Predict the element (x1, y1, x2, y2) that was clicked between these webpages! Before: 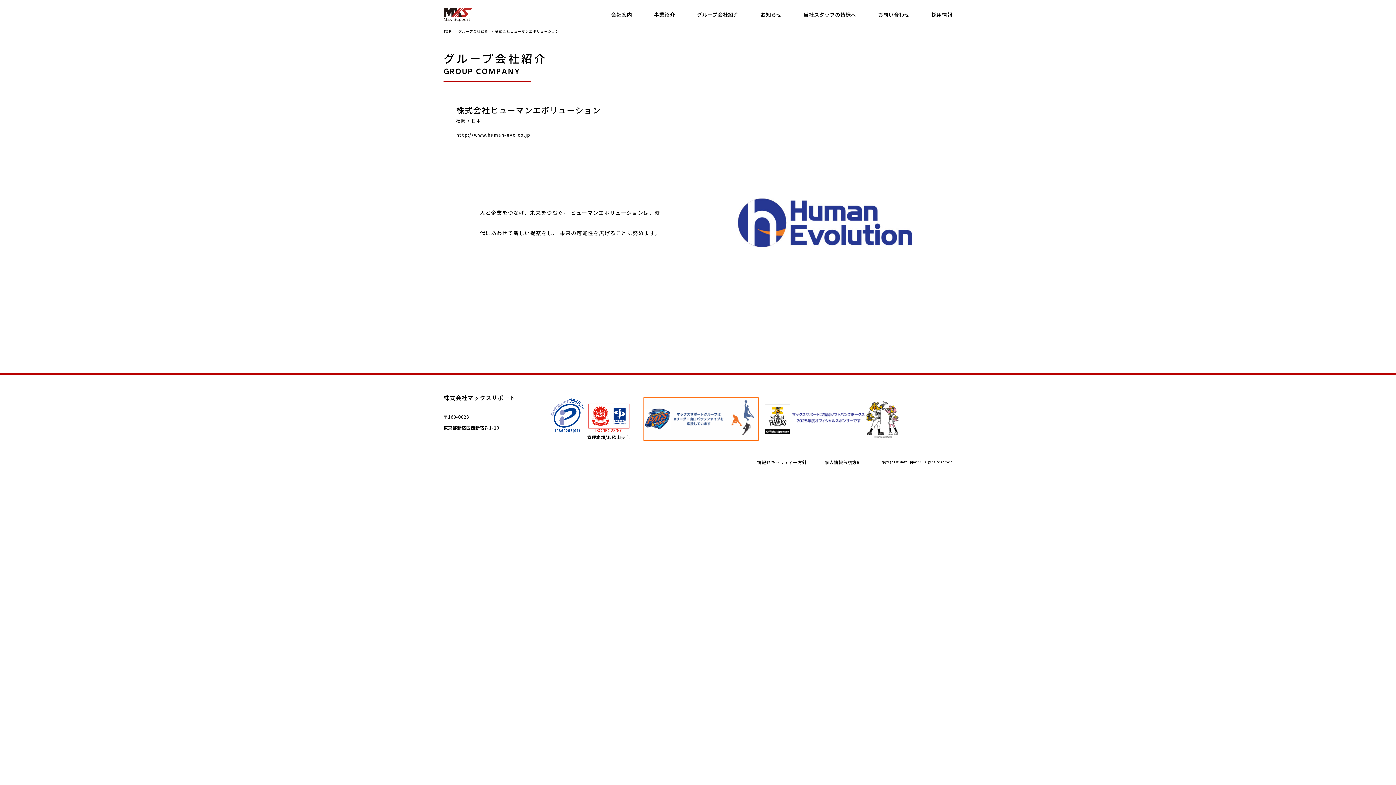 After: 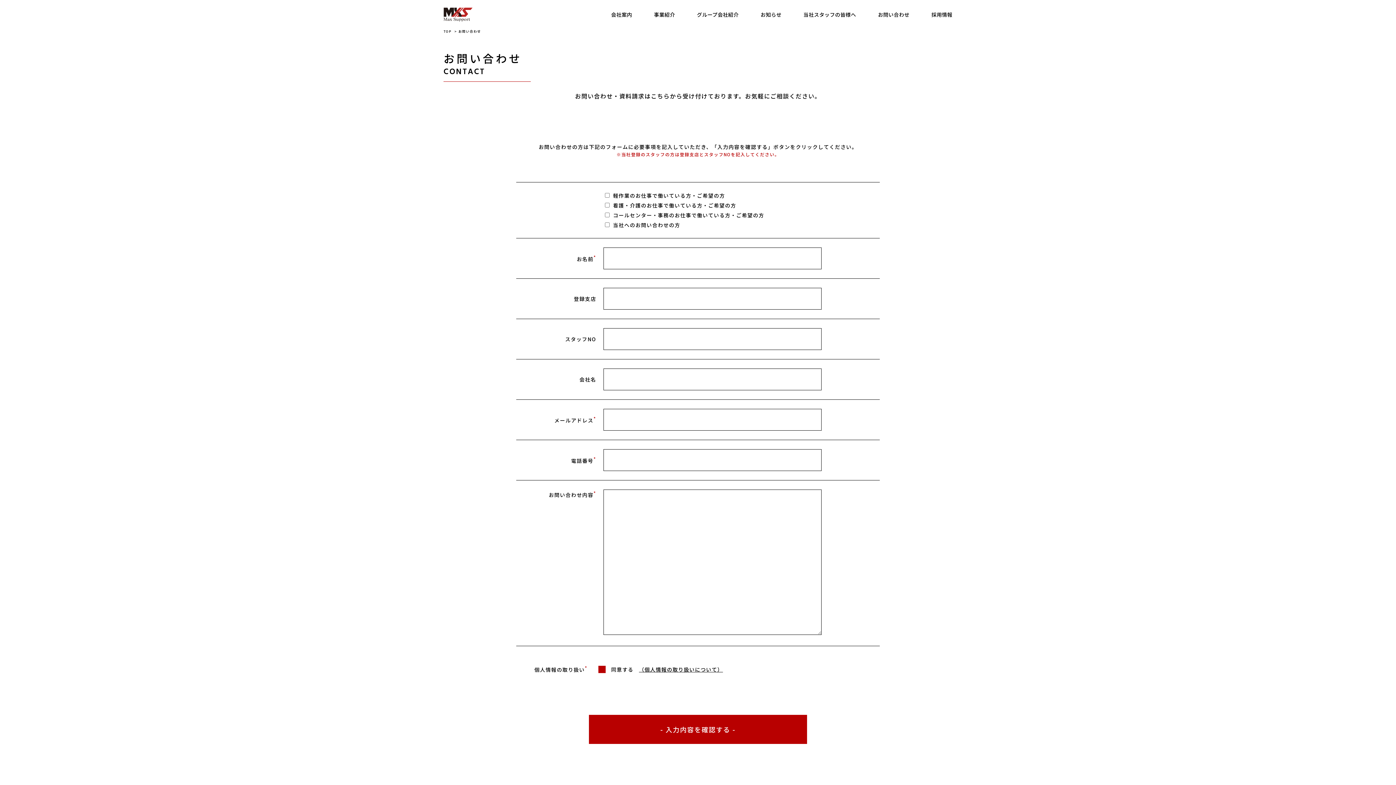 Action: label: お問い合わせ bbox: (878, 10, 909, 18)